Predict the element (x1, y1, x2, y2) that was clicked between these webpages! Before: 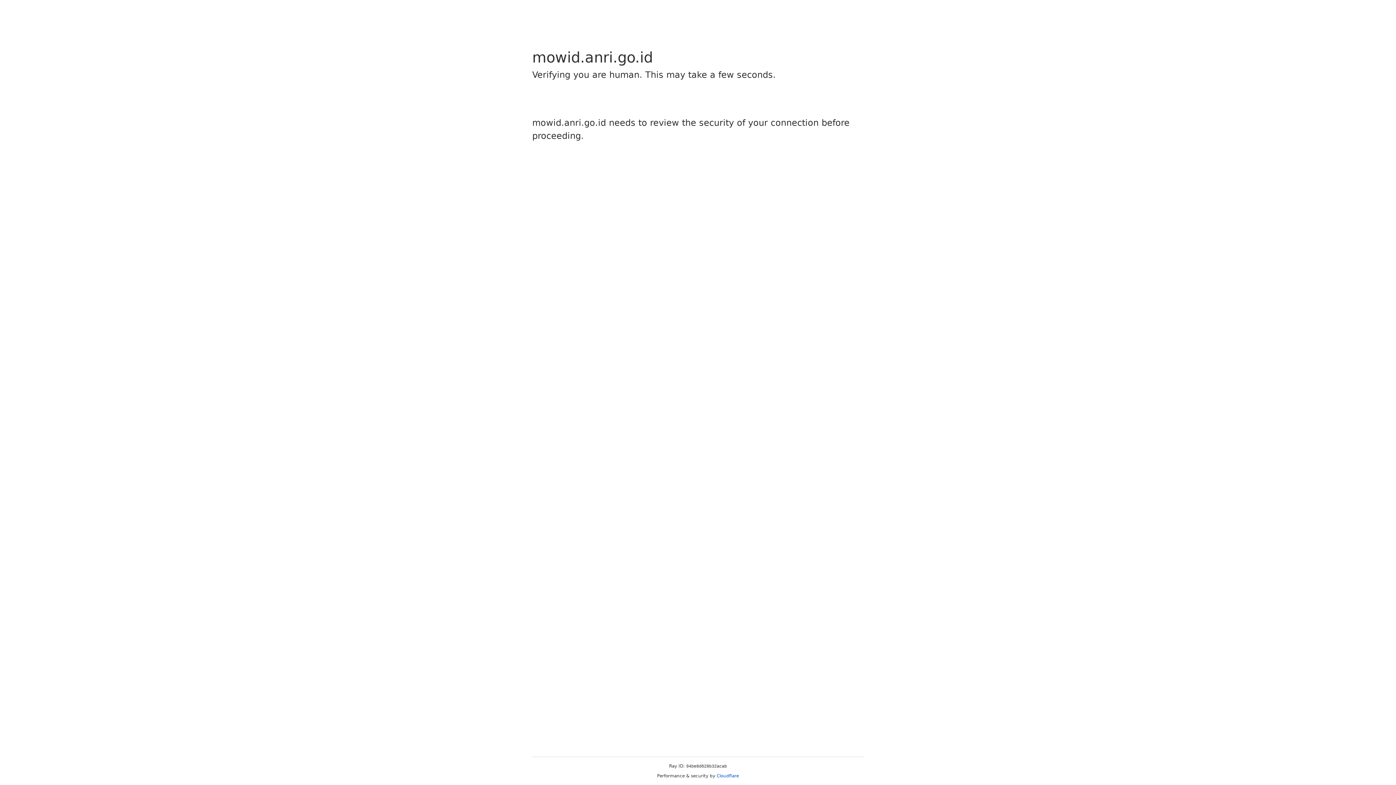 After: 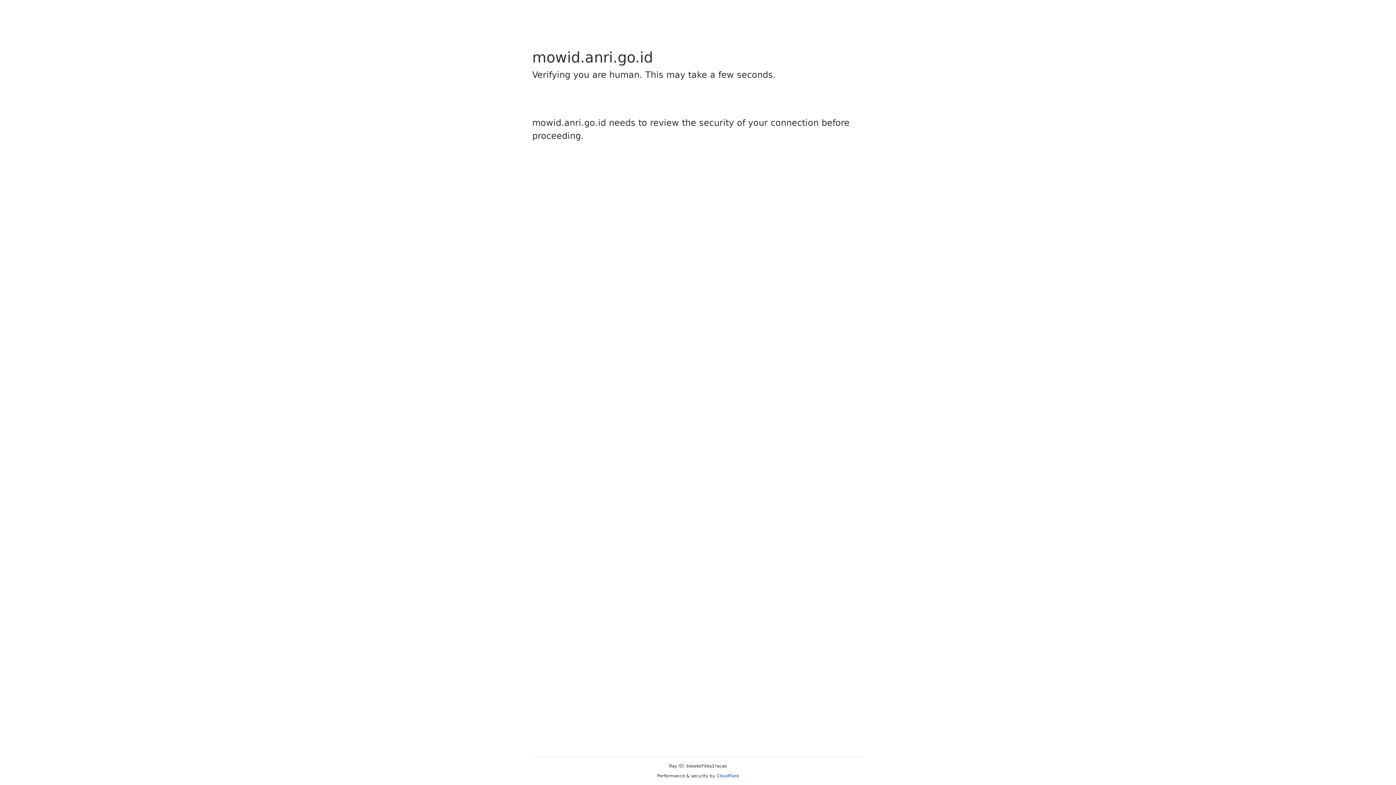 Action: label: Cloudflare bbox: (716, 773, 739, 778)